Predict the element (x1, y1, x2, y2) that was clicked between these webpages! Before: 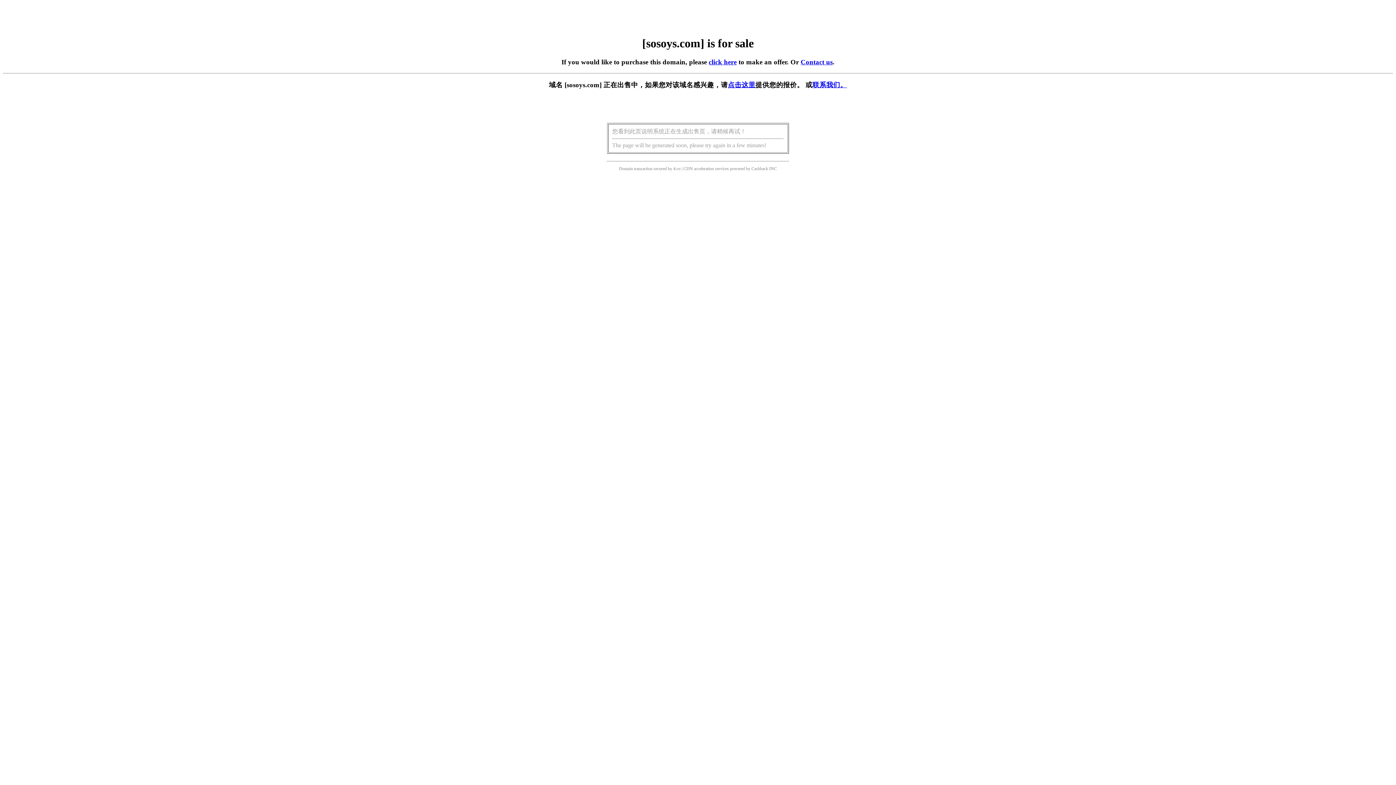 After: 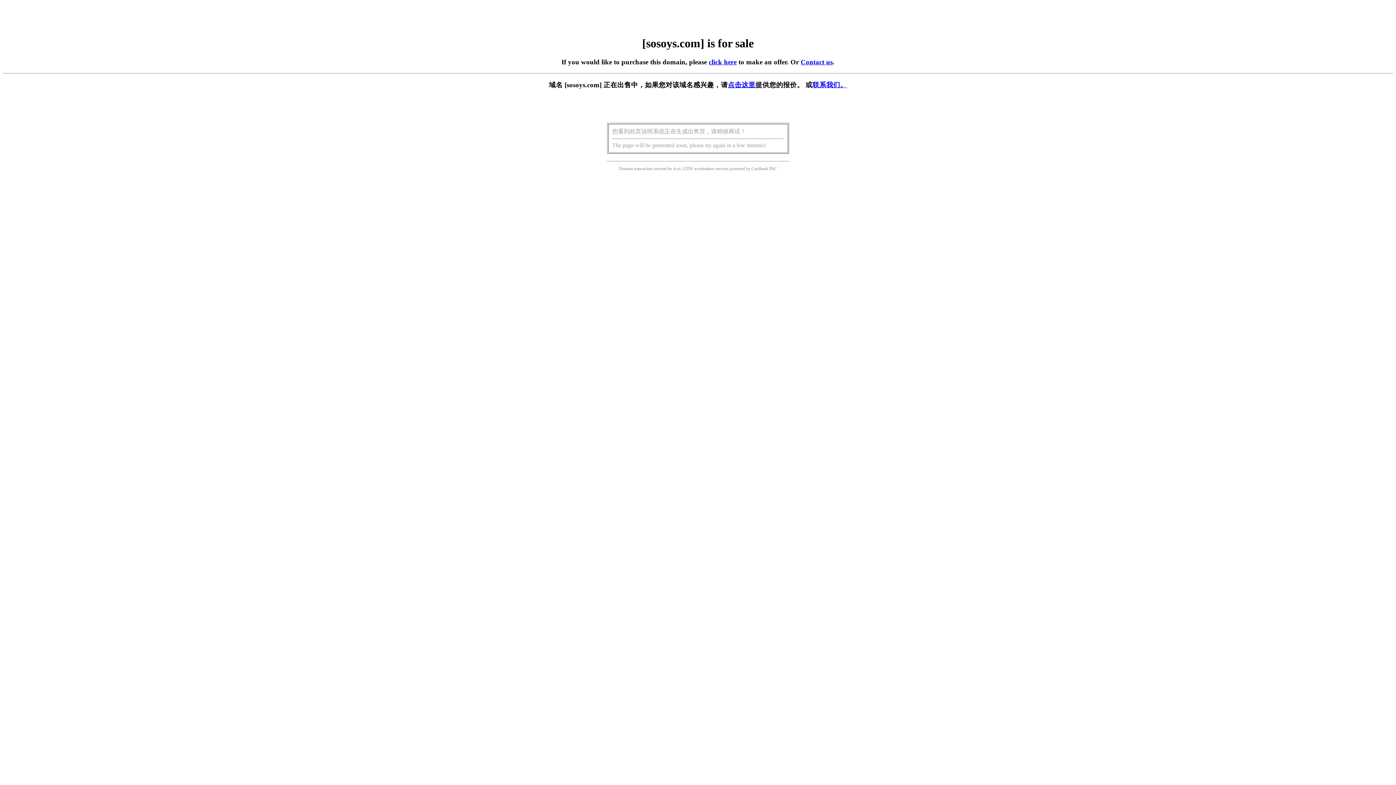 Action: label: click here bbox: (708, 58, 736, 65)